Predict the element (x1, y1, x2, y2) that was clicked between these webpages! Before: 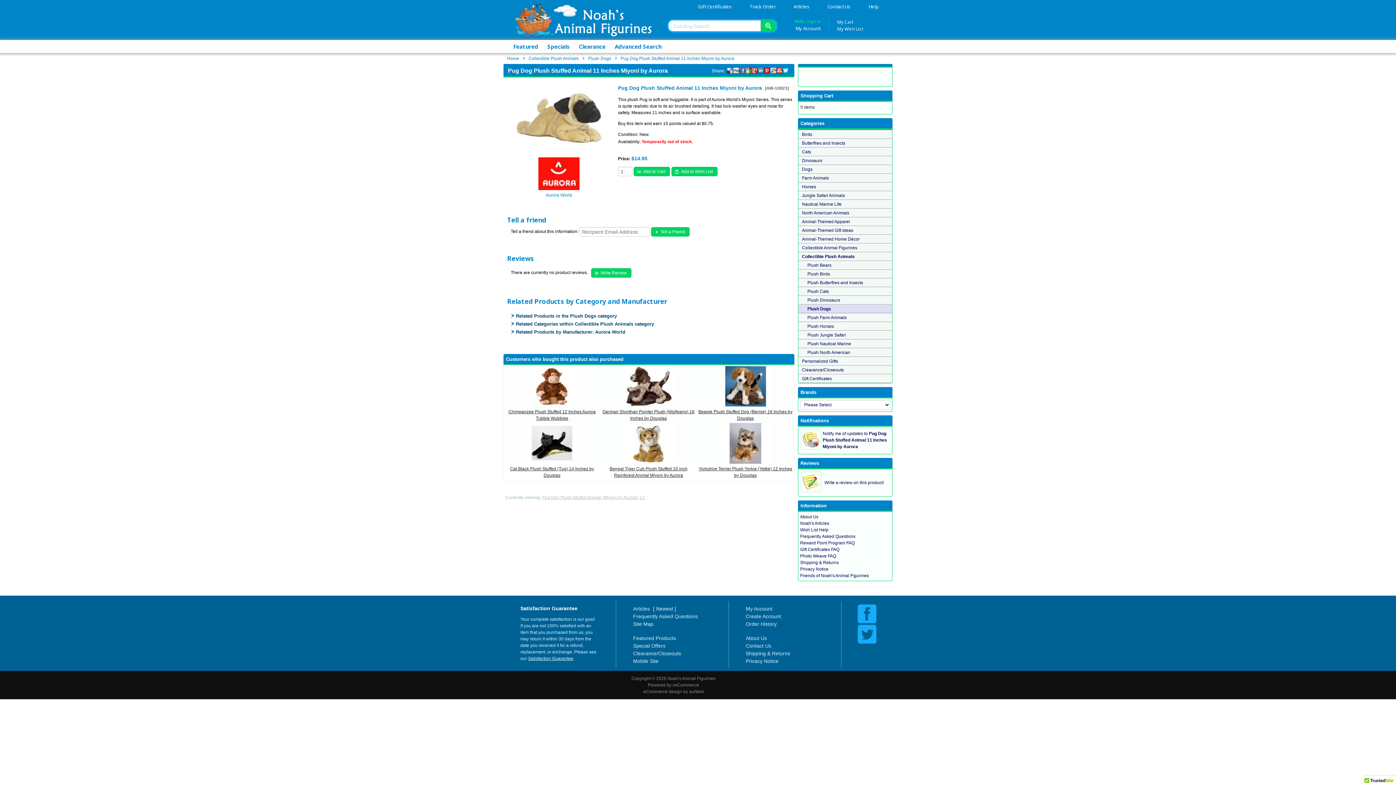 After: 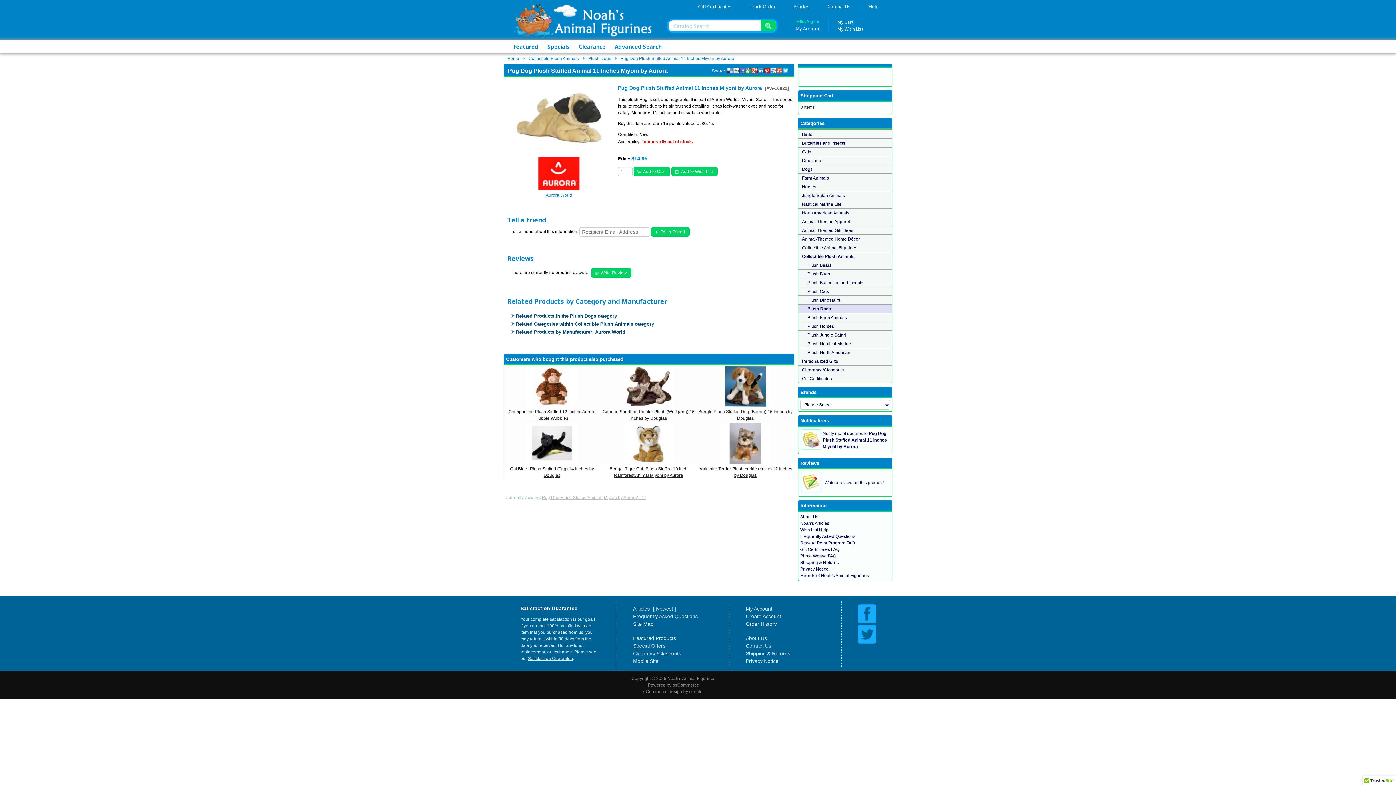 Action: bbox: (770, 67, 776, 72)